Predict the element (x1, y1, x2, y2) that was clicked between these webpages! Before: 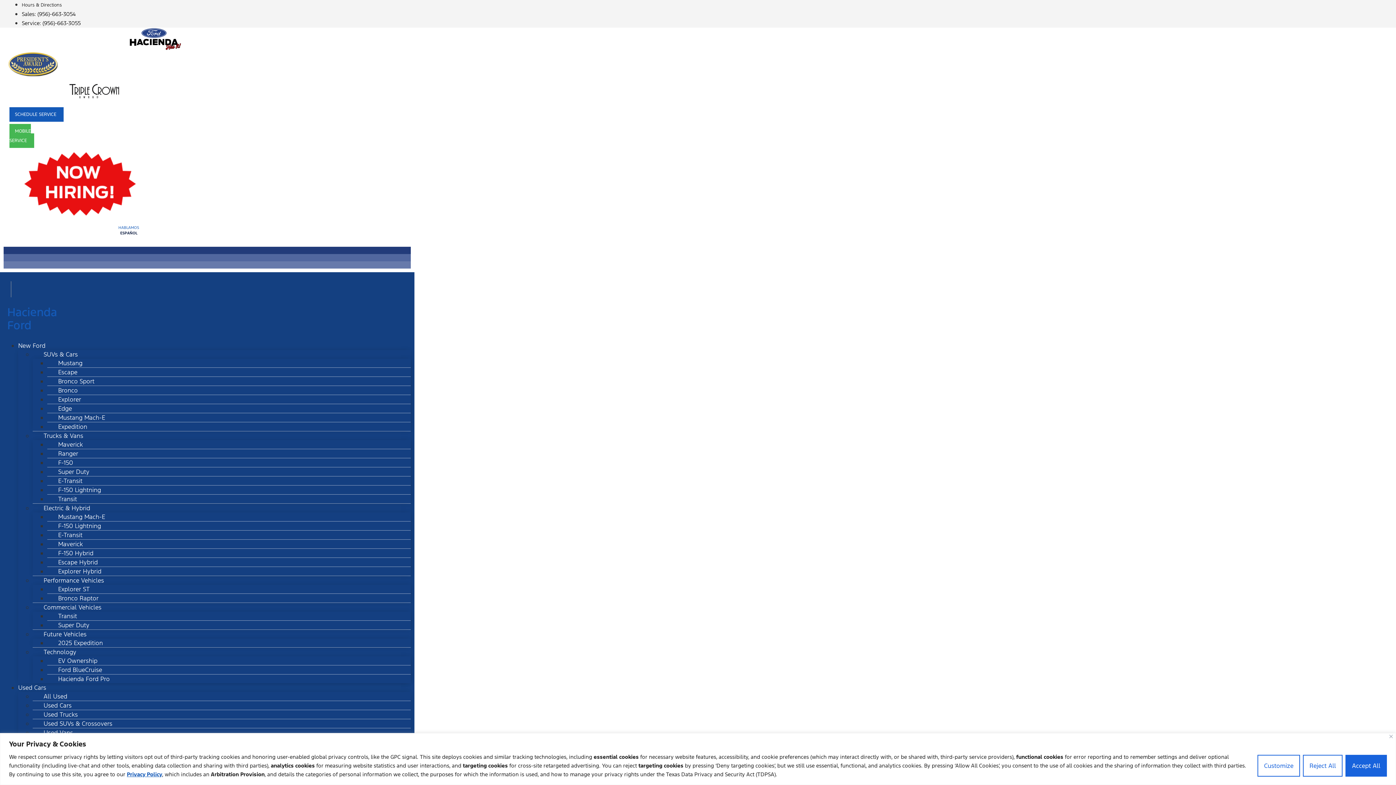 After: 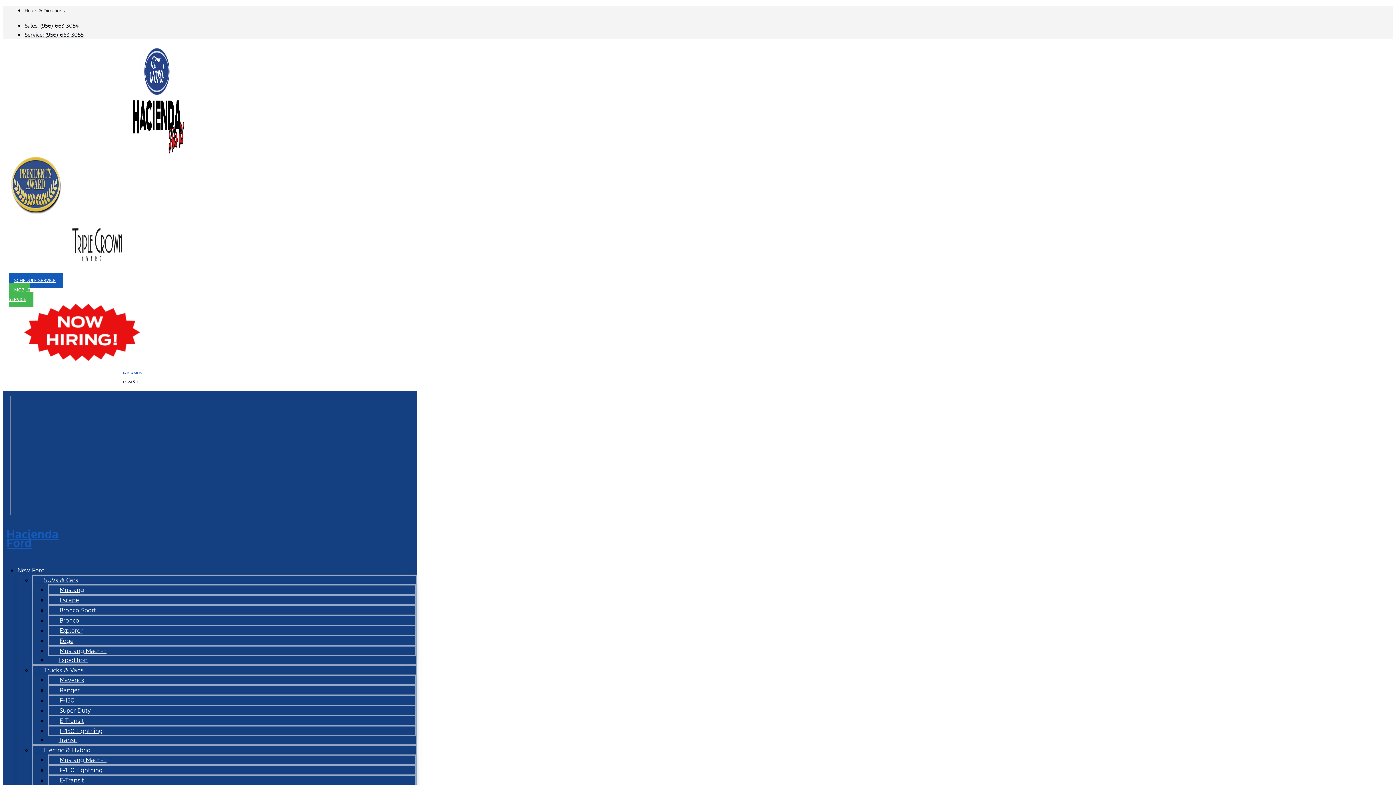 Action: label: Hacienda Ford bbox: (7, 305, 57, 332)